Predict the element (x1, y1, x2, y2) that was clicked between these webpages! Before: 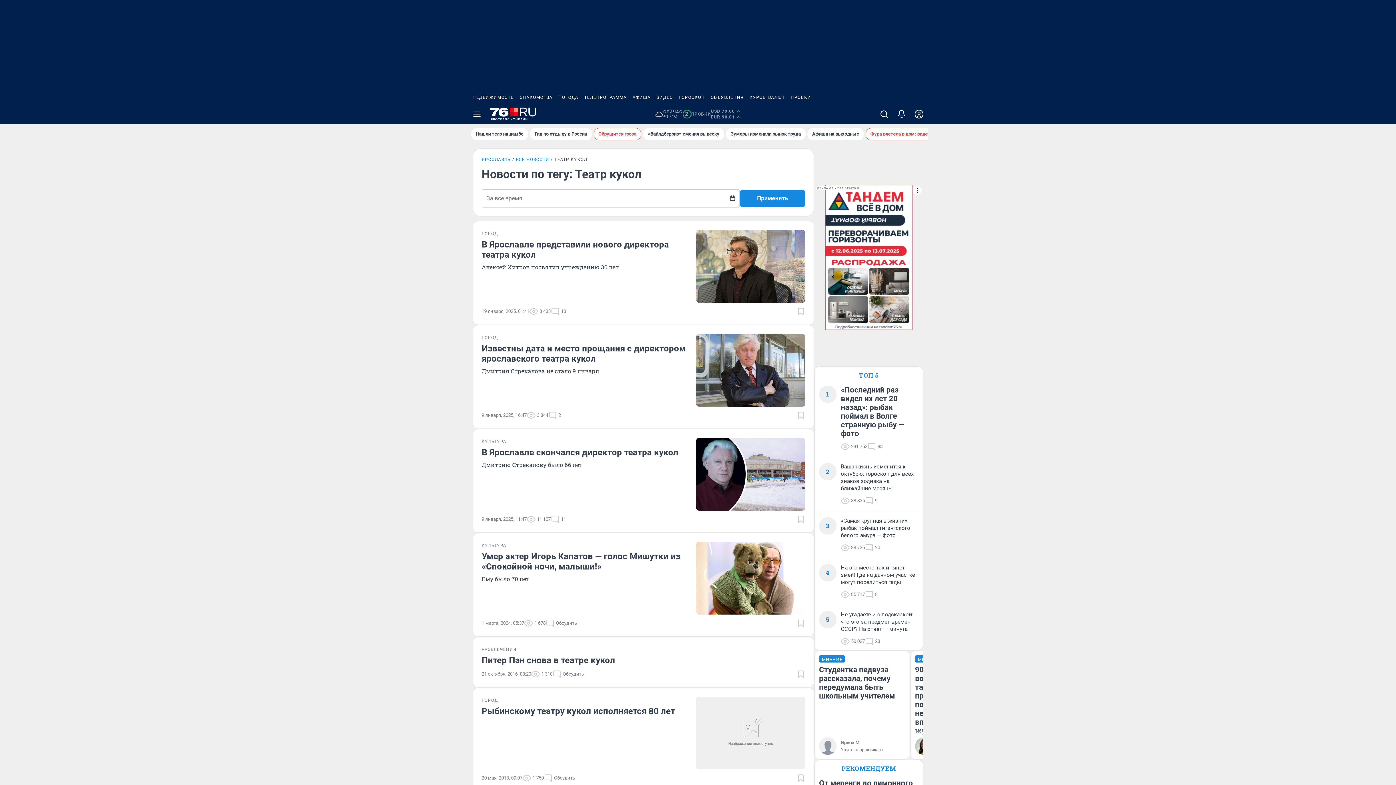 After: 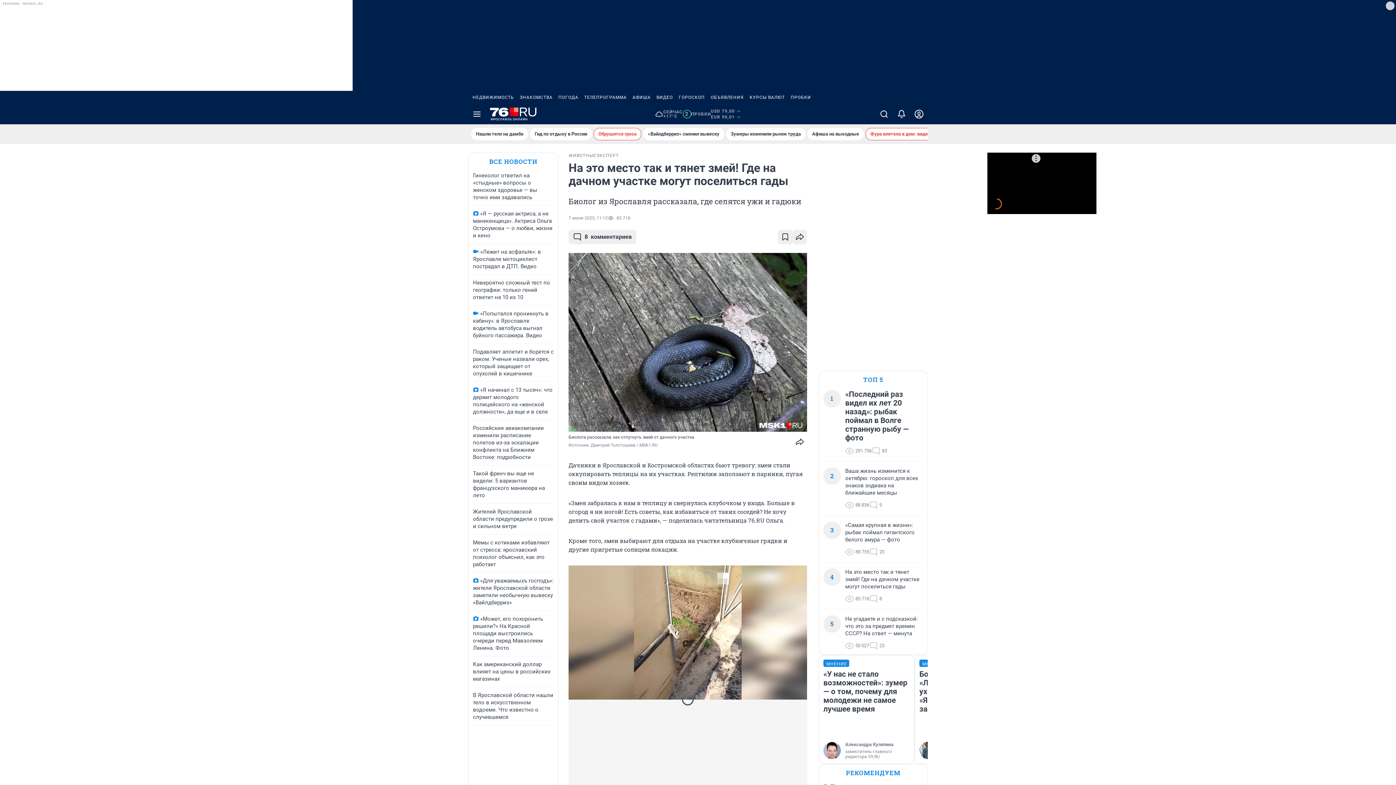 Action: bbox: (841, 564, 918, 586) label: На это место так и тянет змей! Где на дачном участке могут поселиться гады